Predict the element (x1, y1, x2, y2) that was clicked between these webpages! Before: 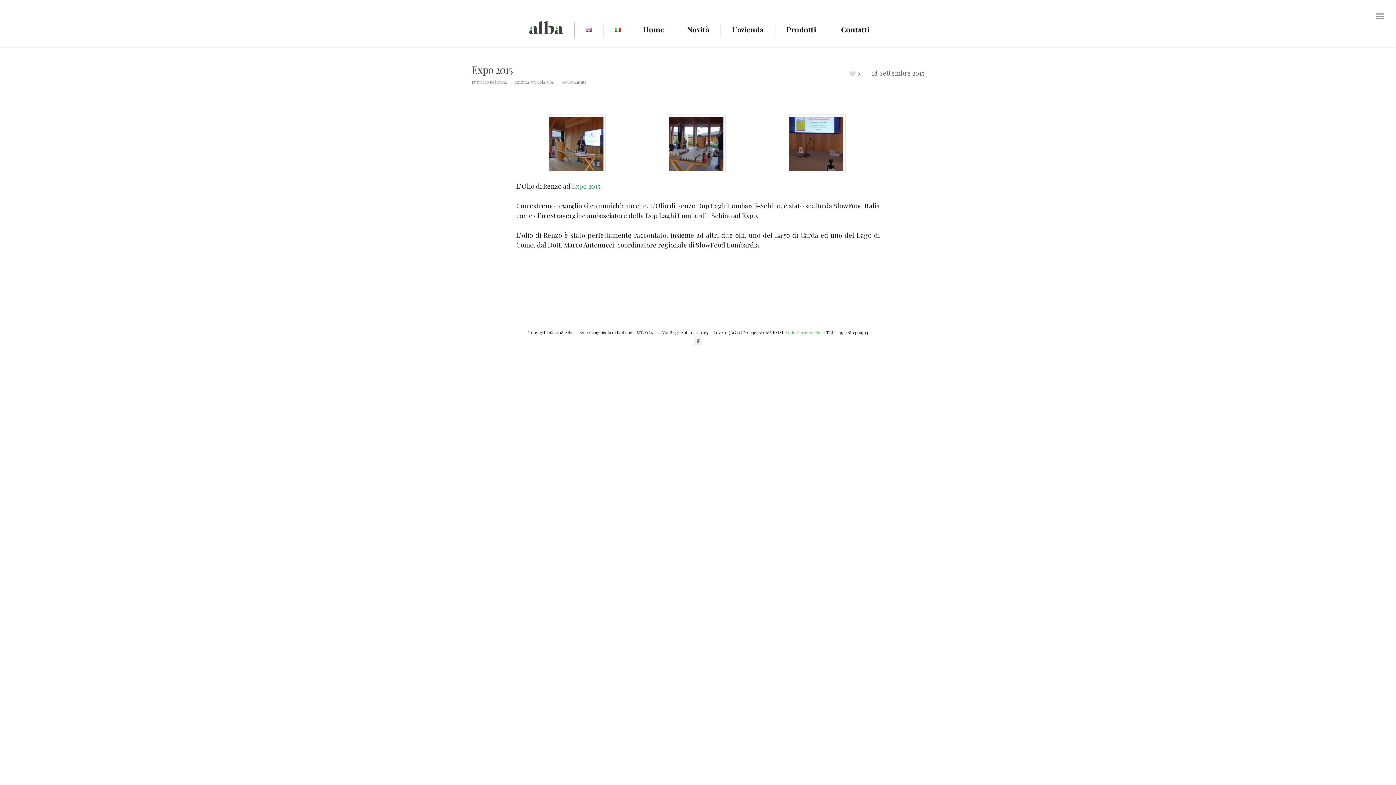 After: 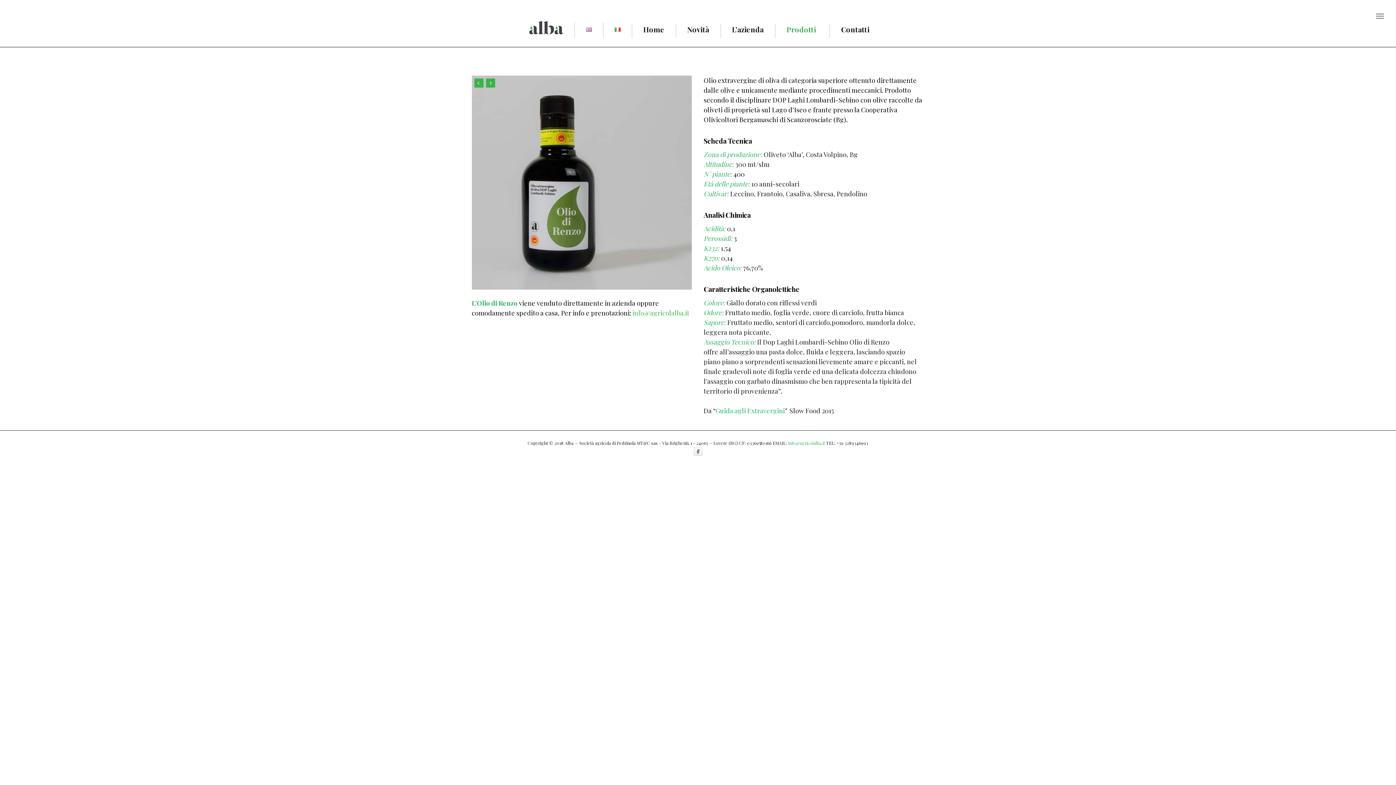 Action: label: Prodotti bbox: (781, 24, 822, 38)